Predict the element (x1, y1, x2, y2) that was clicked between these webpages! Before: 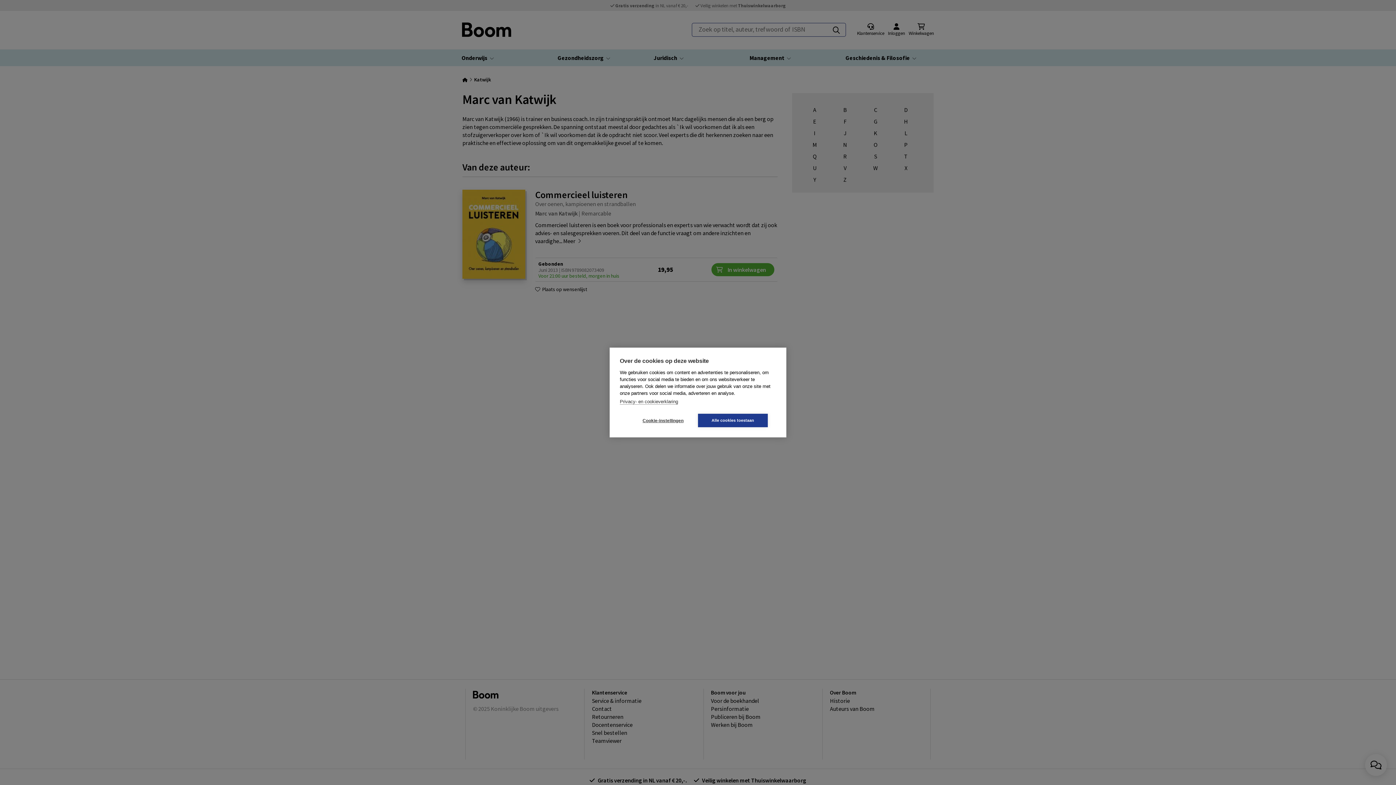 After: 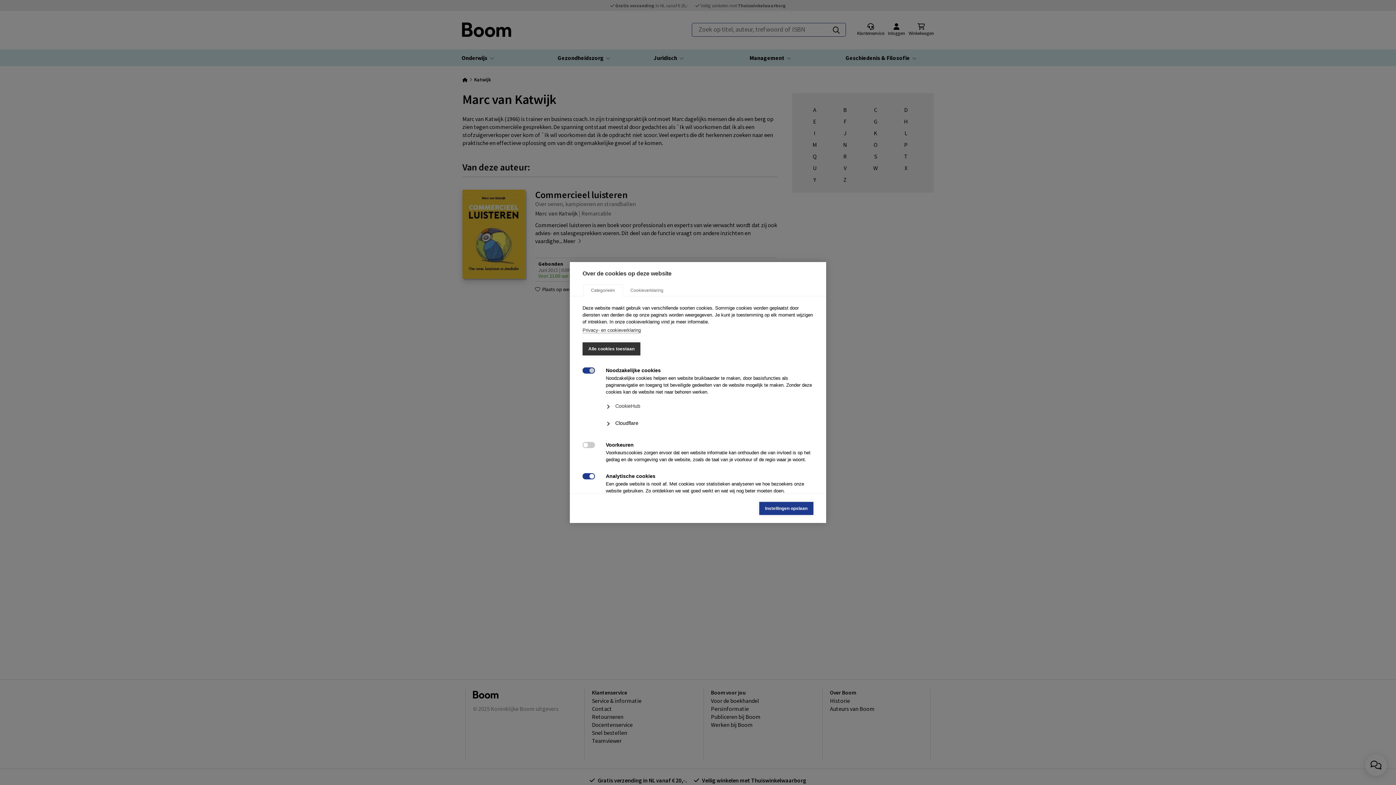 Action: label: Cookie-instellingen bbox: (628, 414, 698, 427)